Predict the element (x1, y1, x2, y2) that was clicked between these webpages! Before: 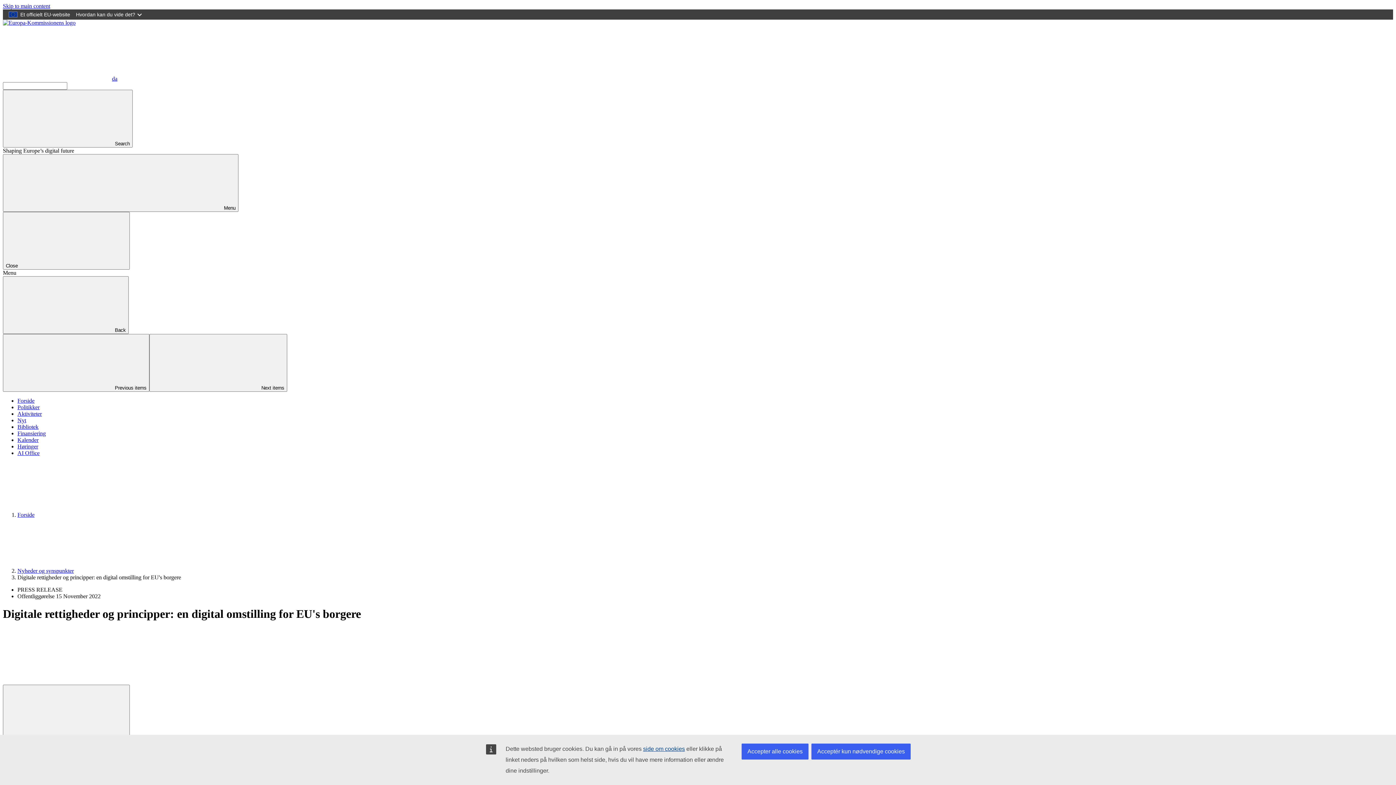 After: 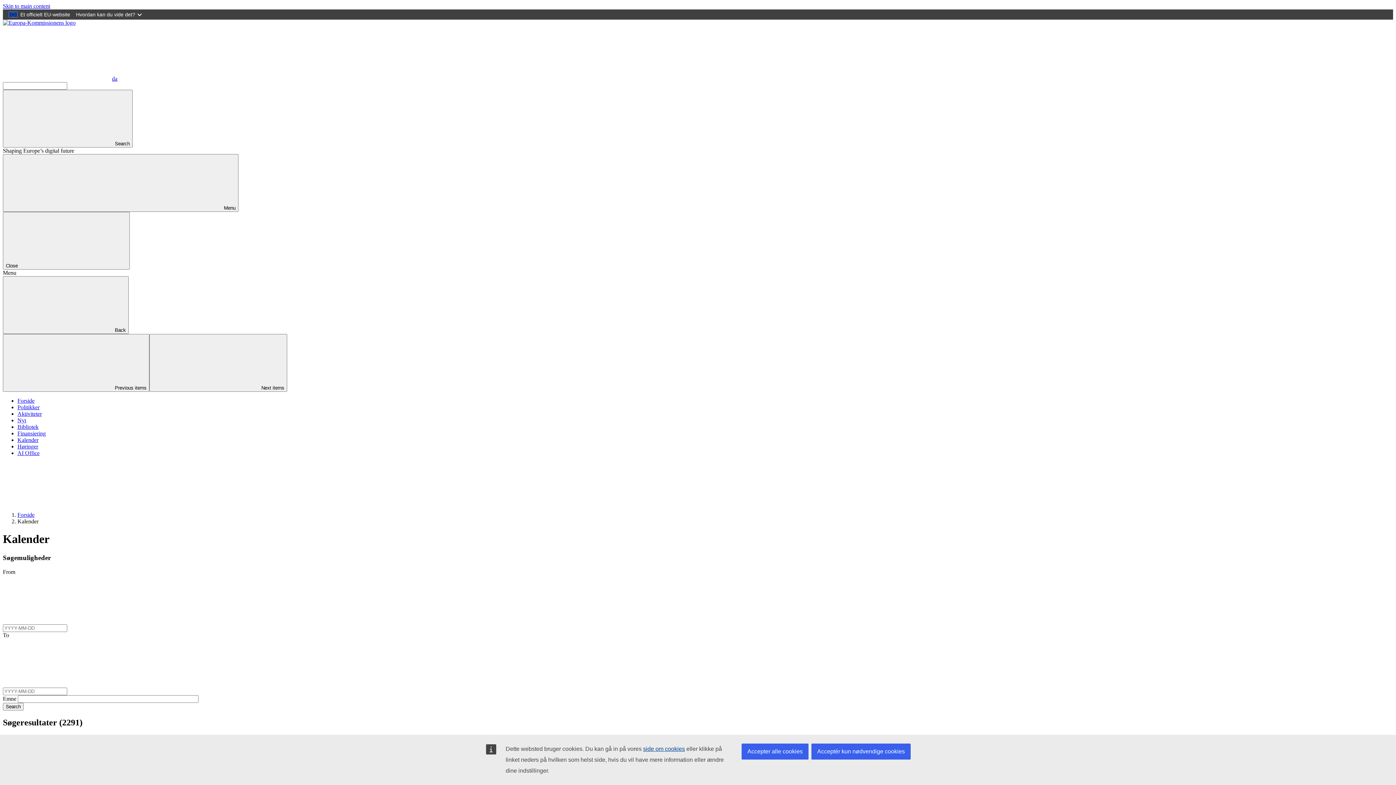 Action: bbox: (17, 437, 38, 443) label: Kalender